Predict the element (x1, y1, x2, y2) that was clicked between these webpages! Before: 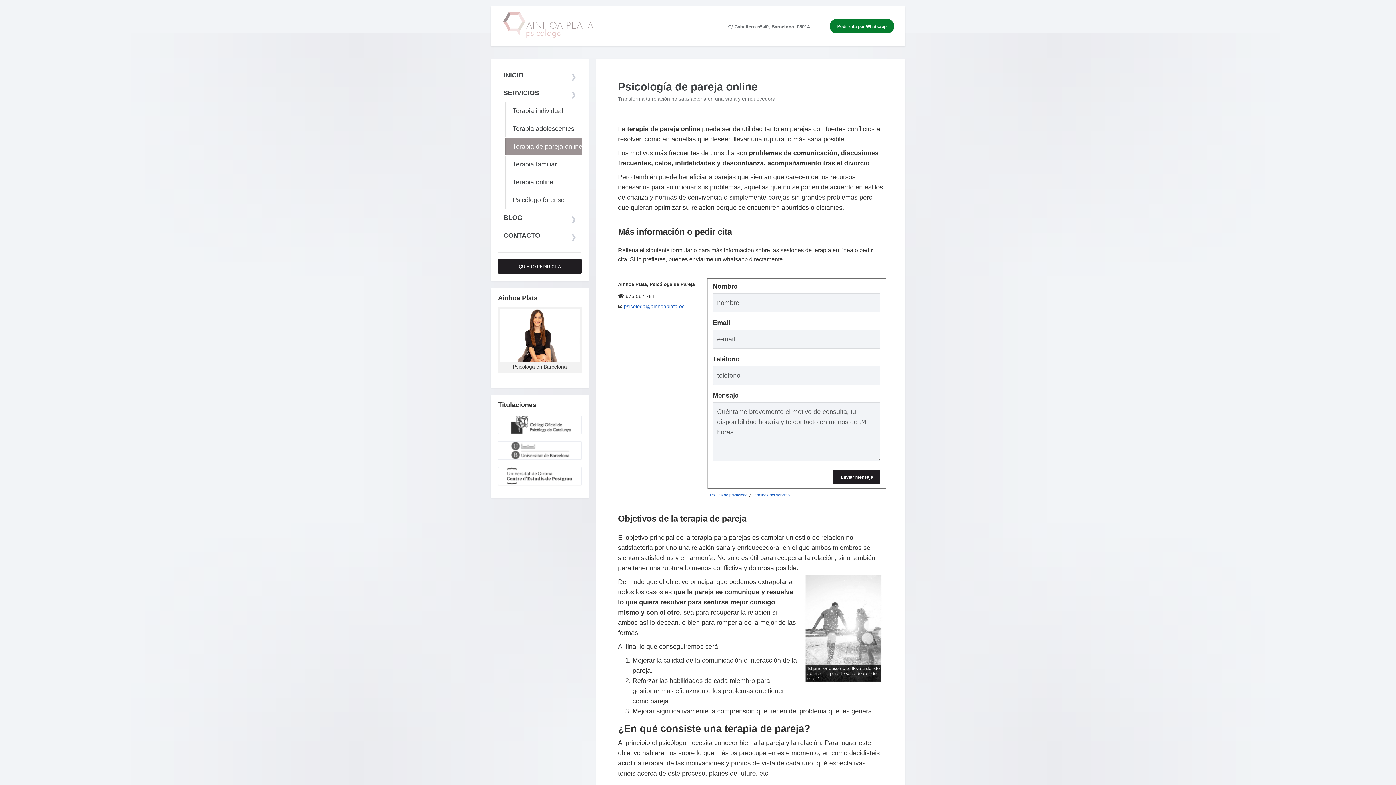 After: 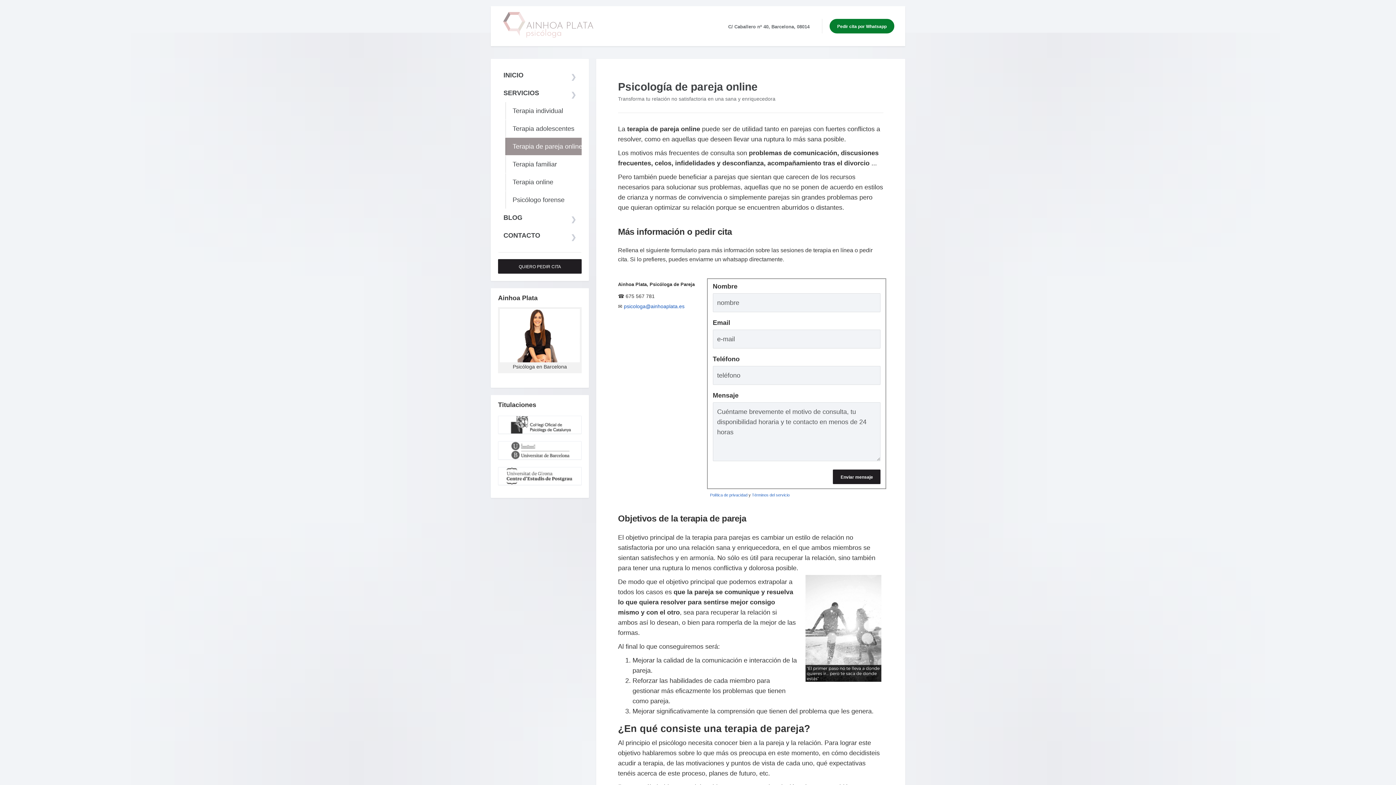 Action: bbox: (505, 137, 581, 155) label: Terapia de pareja online